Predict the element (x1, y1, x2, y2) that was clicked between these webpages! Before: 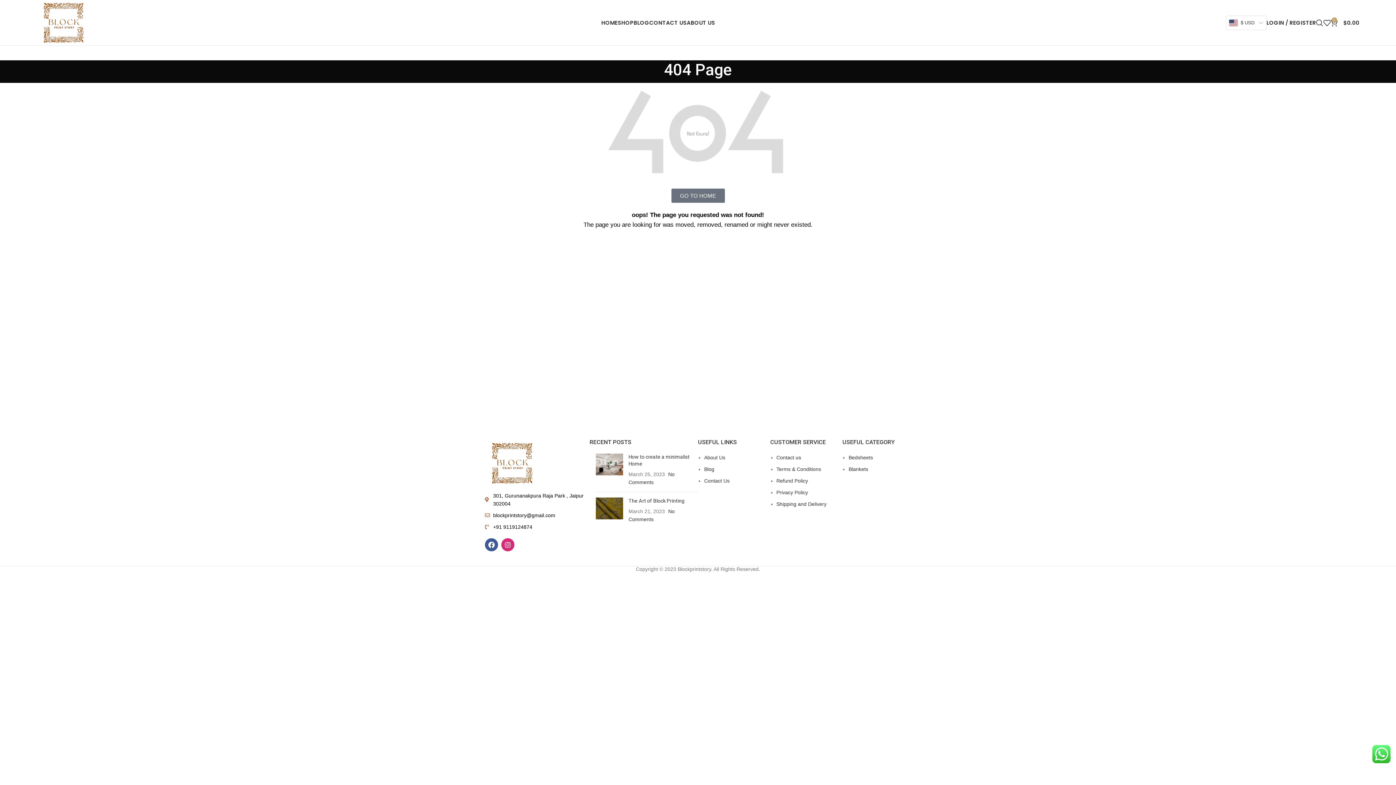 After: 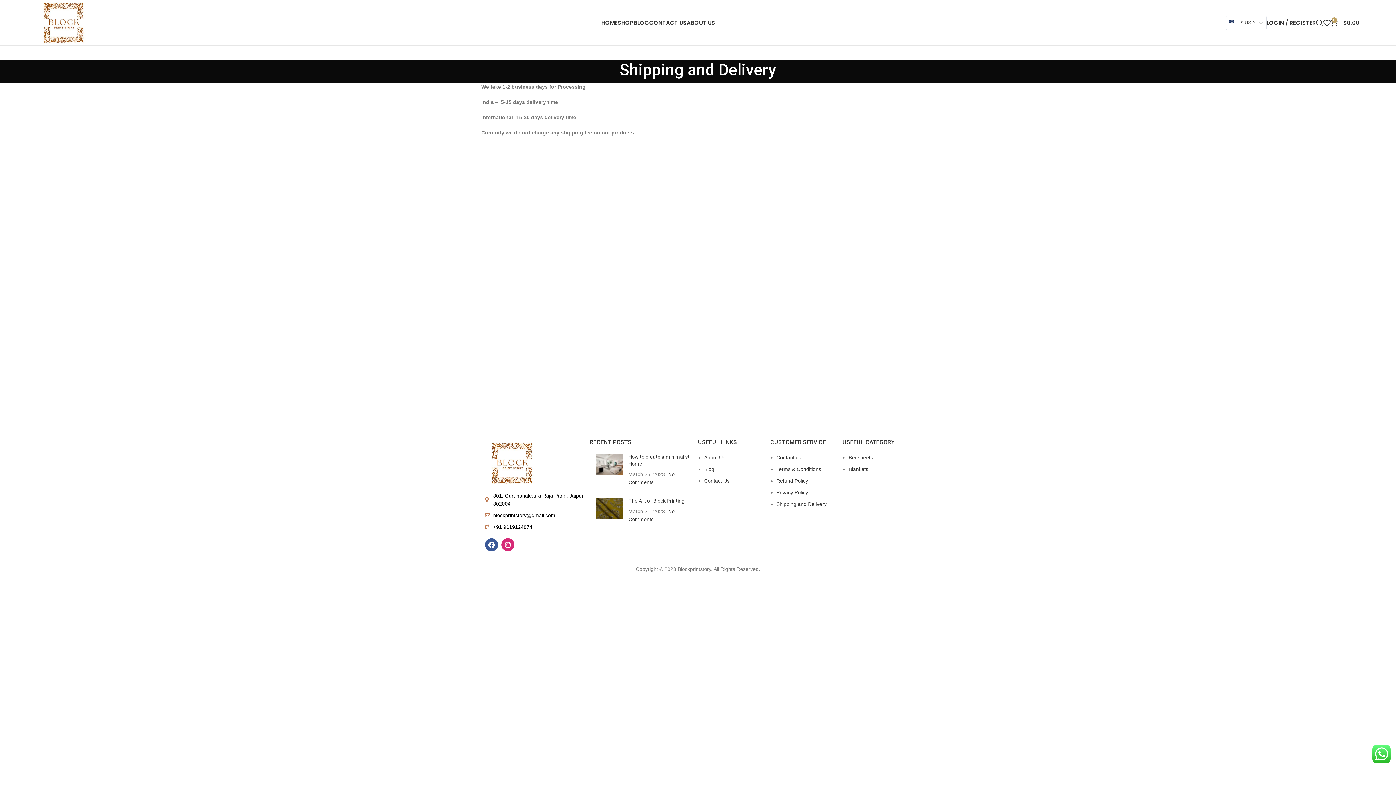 Action: bbox: (776, 501, 826, 507) label: Shipping and Delivery